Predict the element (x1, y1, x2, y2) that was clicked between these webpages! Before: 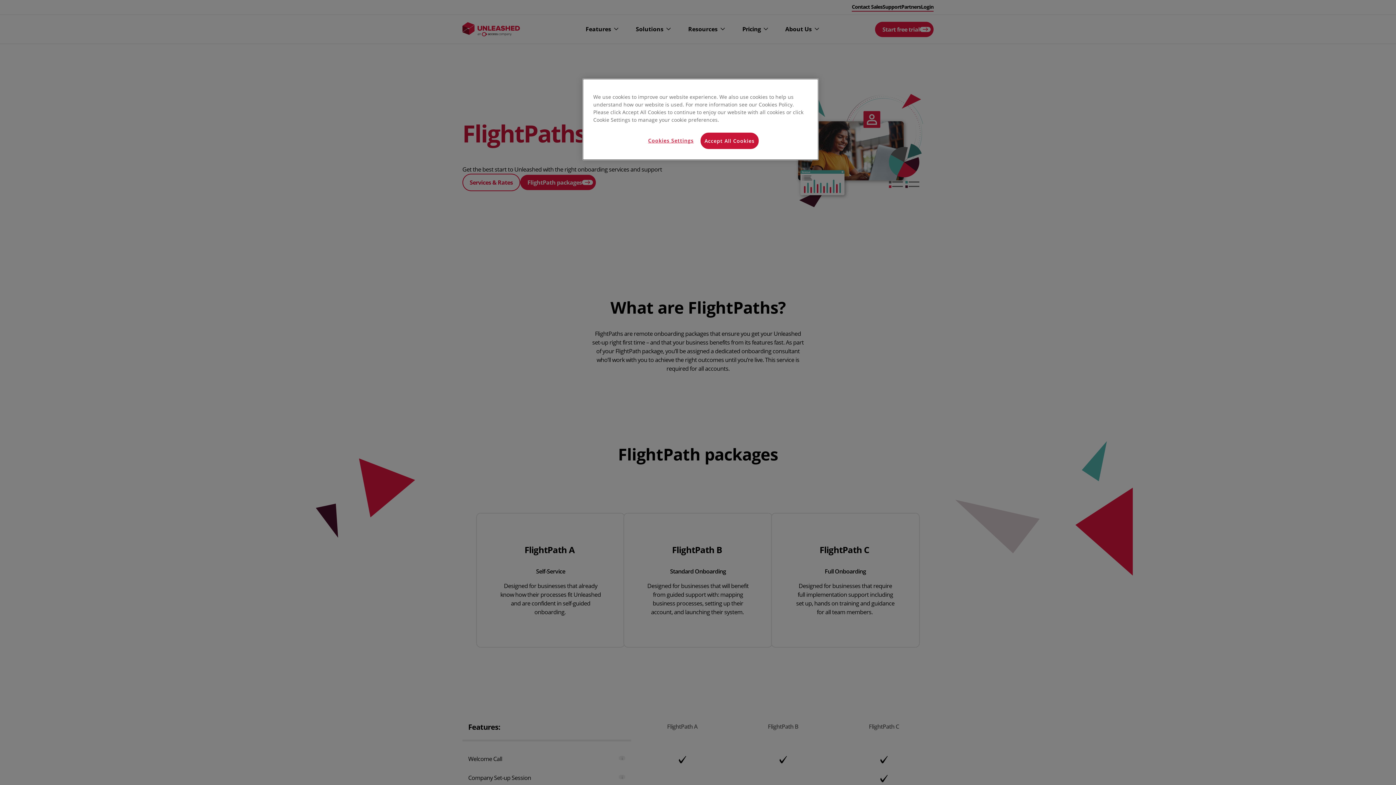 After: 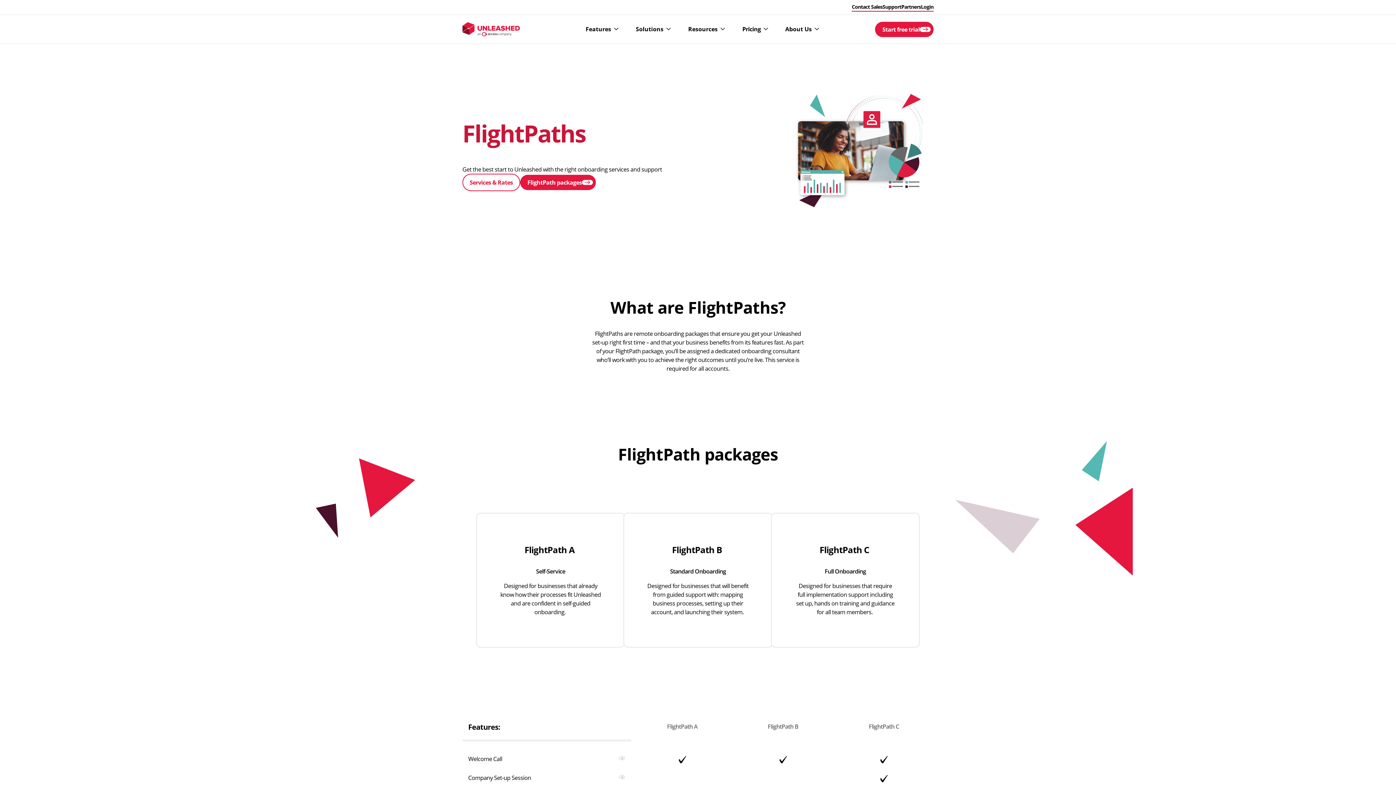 Action: bbox: (700, 132, 758, 149) label: Accept All Cookies